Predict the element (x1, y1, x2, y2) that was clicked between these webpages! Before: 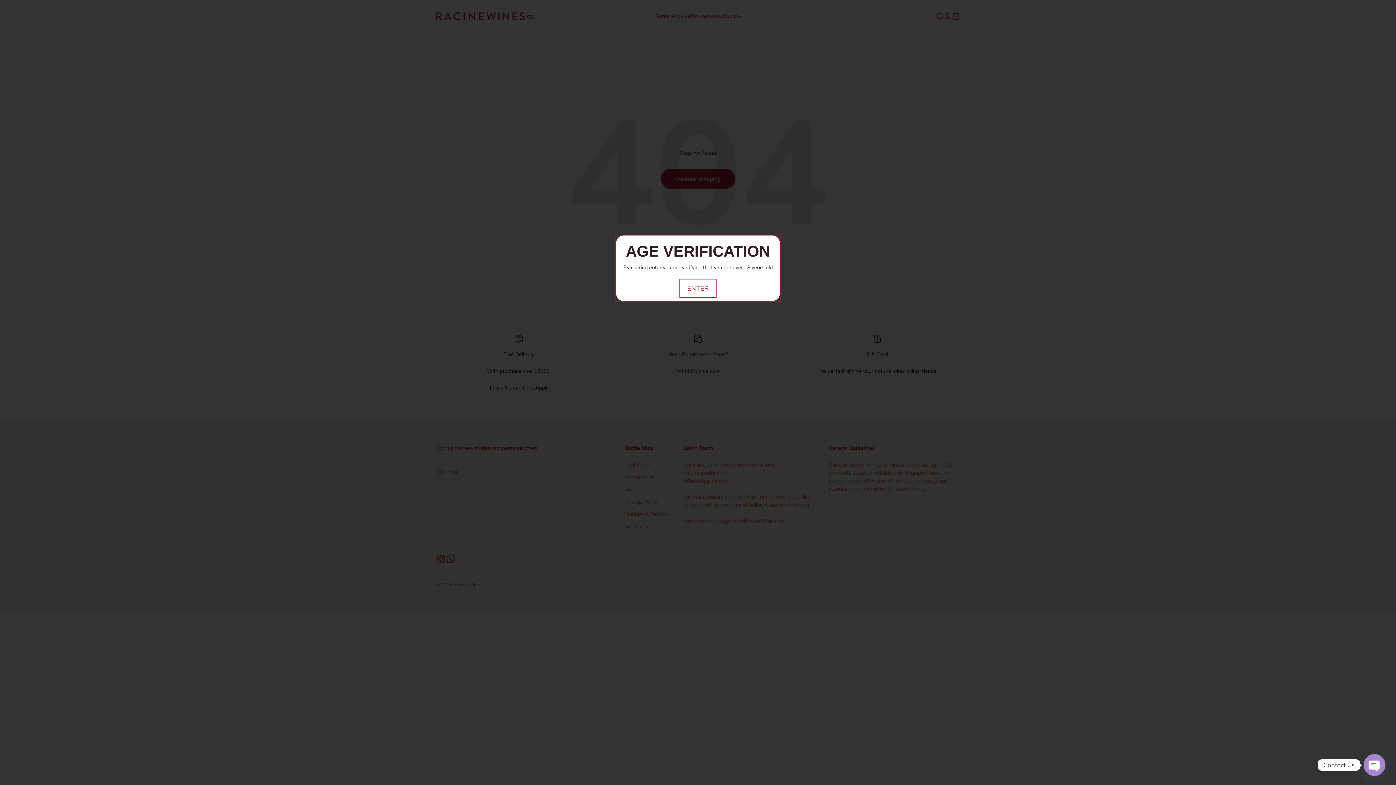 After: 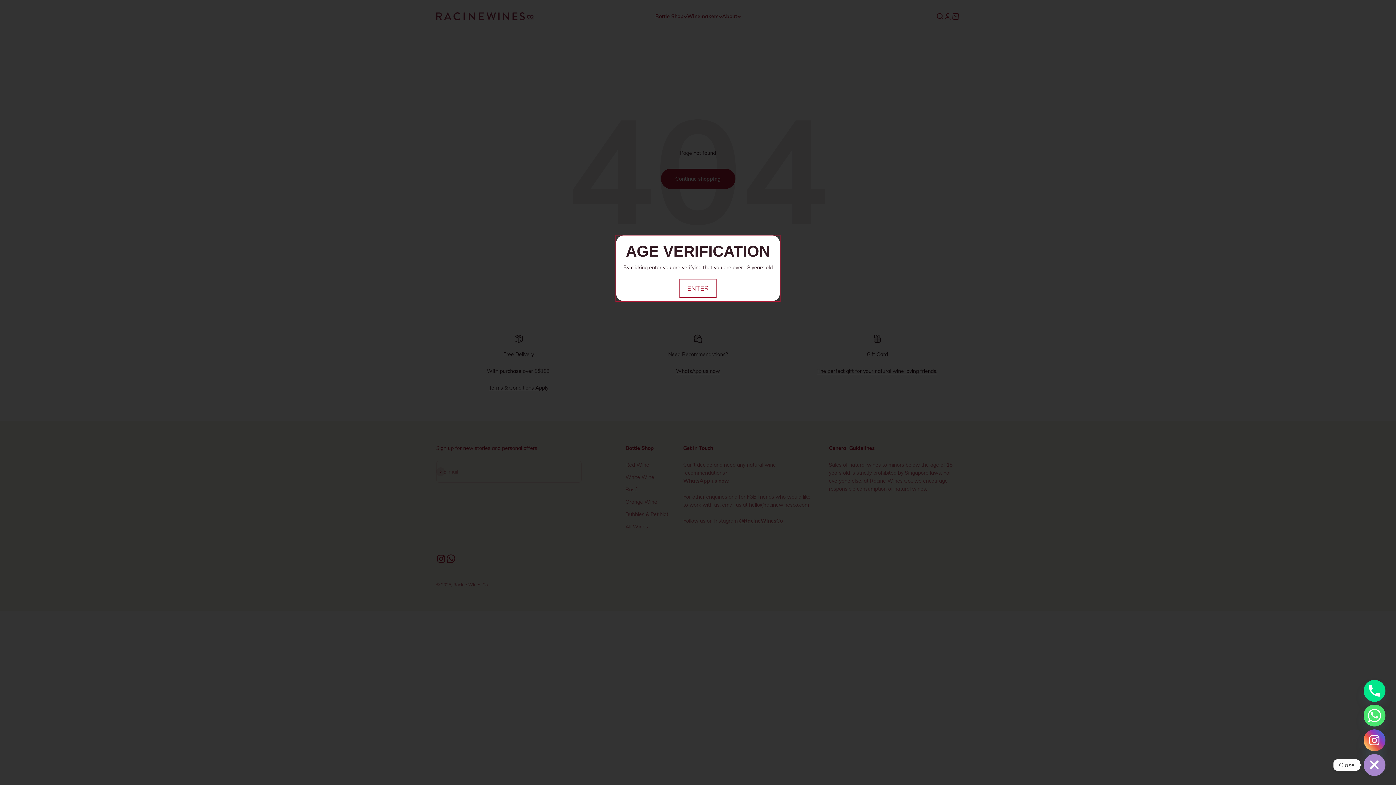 Action: label: Open Chaty Channels bbox: (1364, 754, 1385, 776)